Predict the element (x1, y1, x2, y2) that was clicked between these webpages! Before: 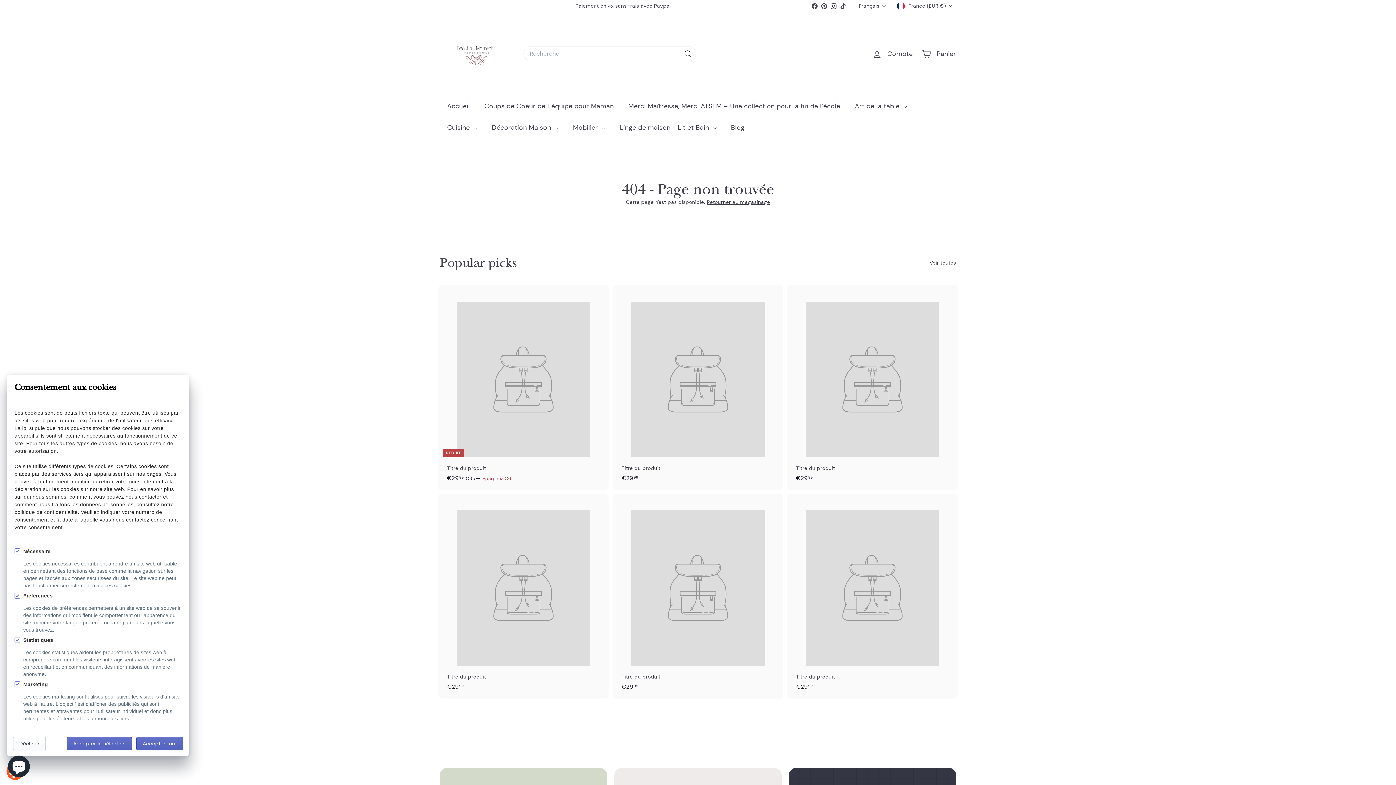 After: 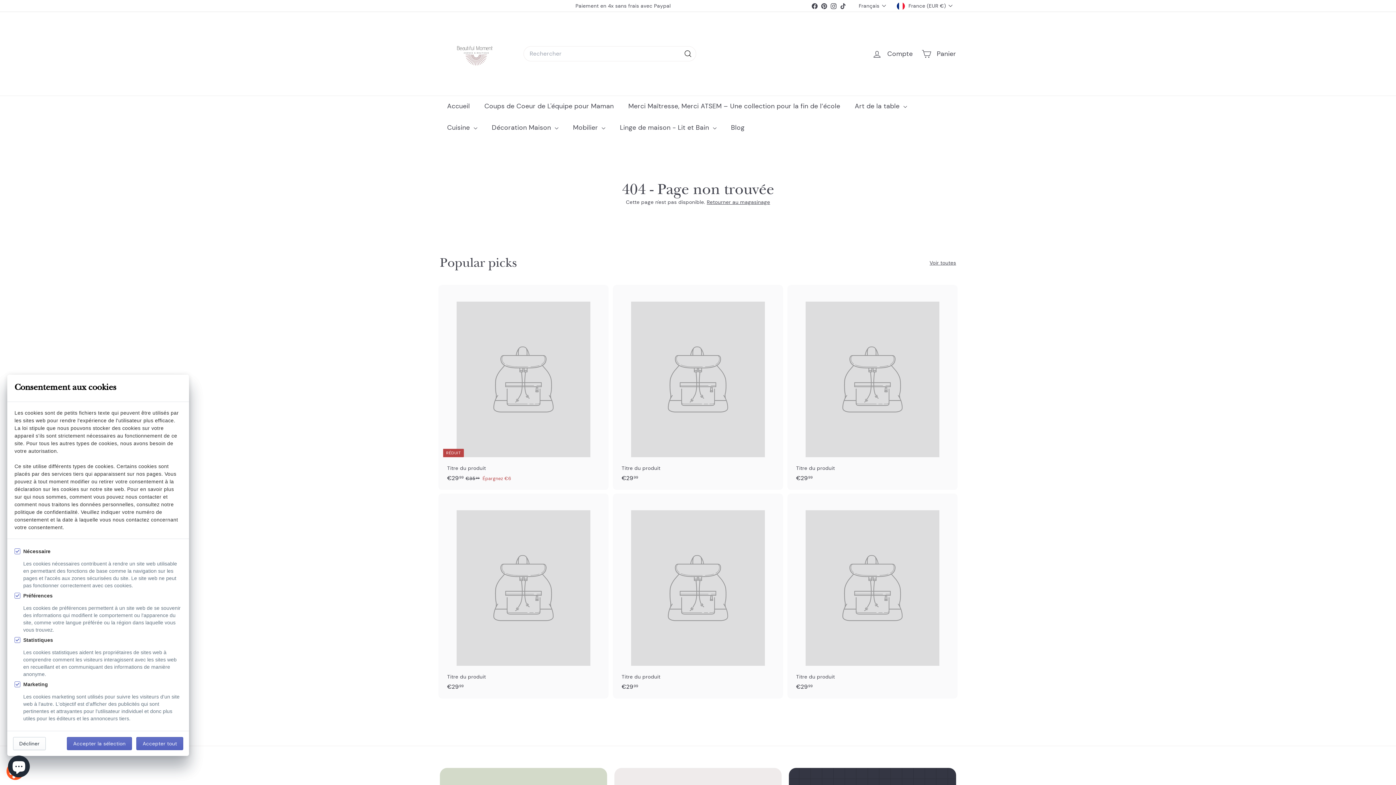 Action: bbox: (789, 493, 956, 698) label: Titre du produit
€2999
€29,99